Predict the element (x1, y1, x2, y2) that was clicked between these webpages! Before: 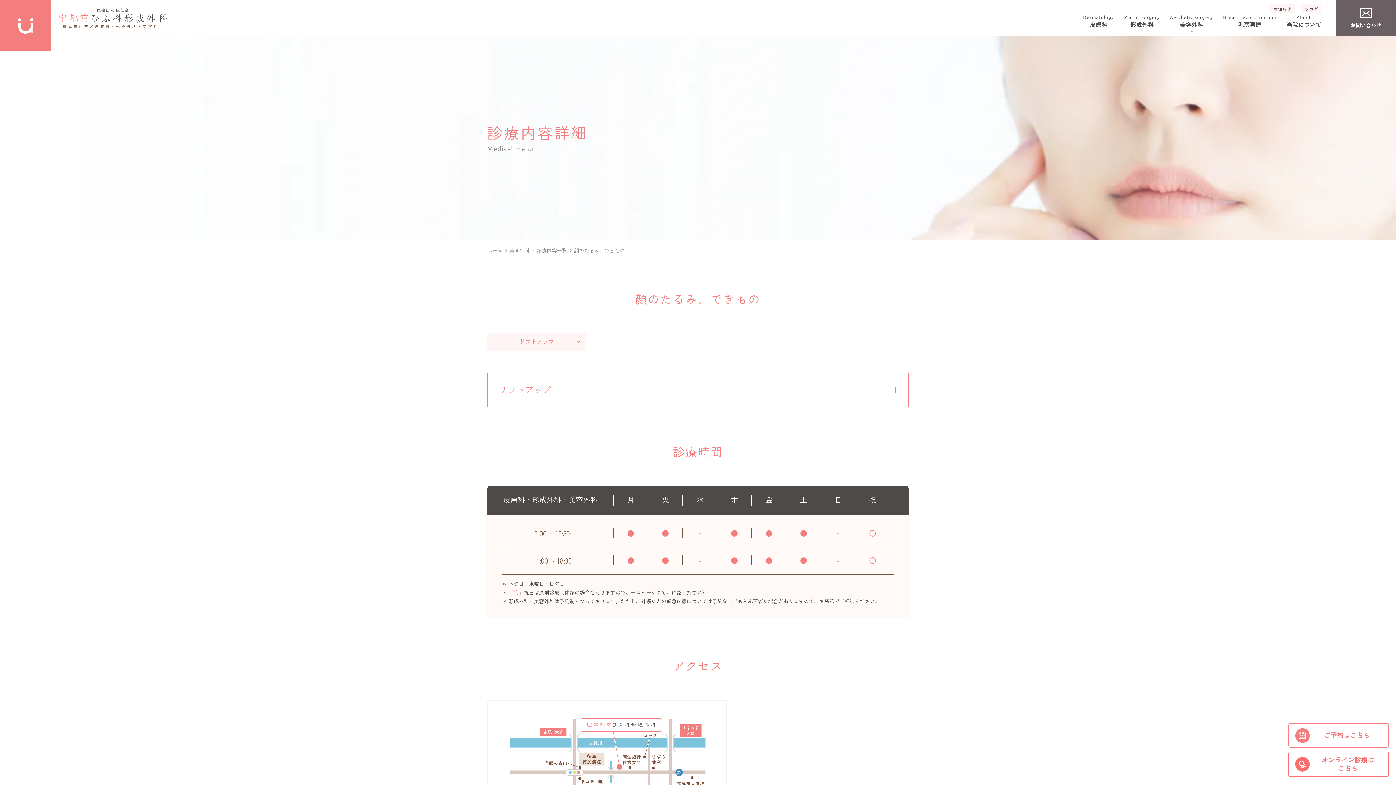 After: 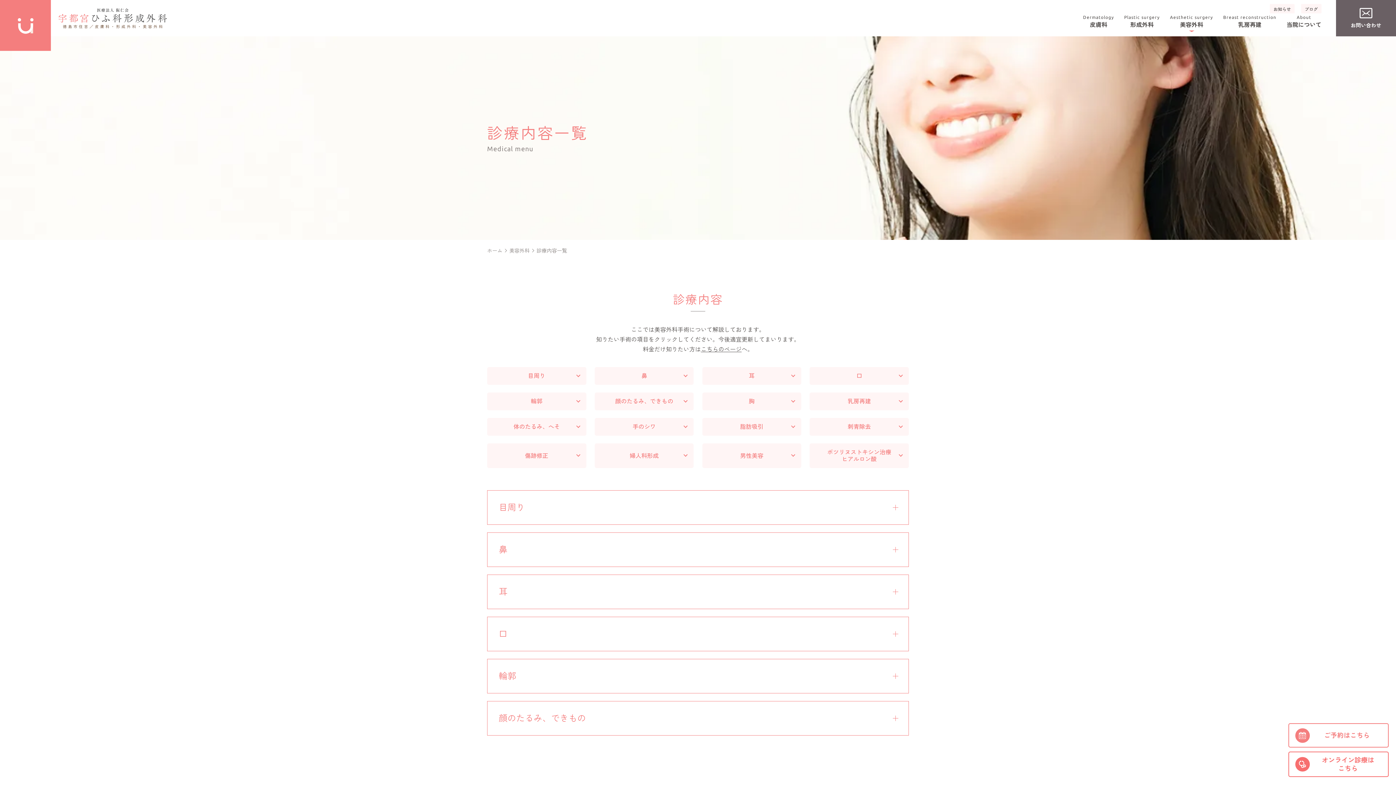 Action: label: 診療内容一覧 bbox: (536, 248, 567, 253)